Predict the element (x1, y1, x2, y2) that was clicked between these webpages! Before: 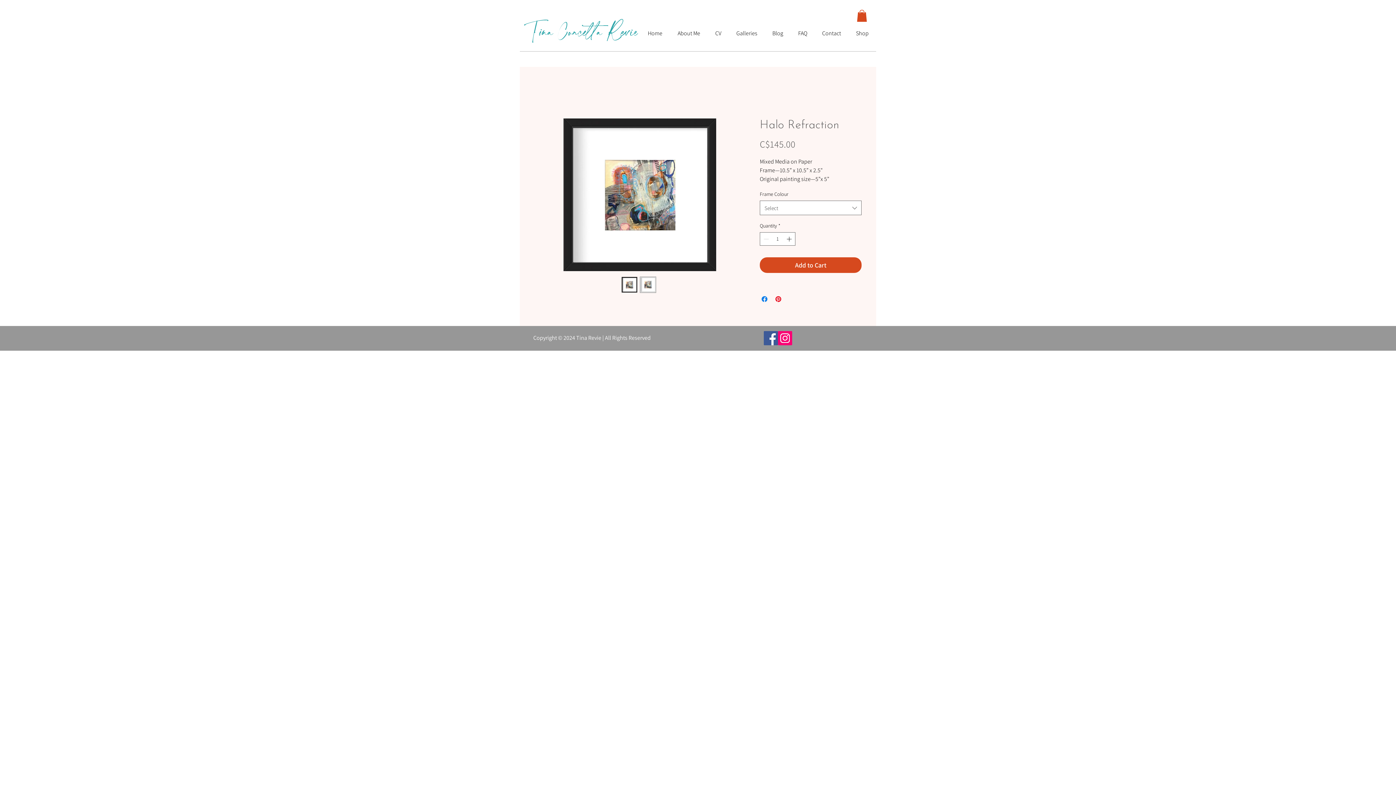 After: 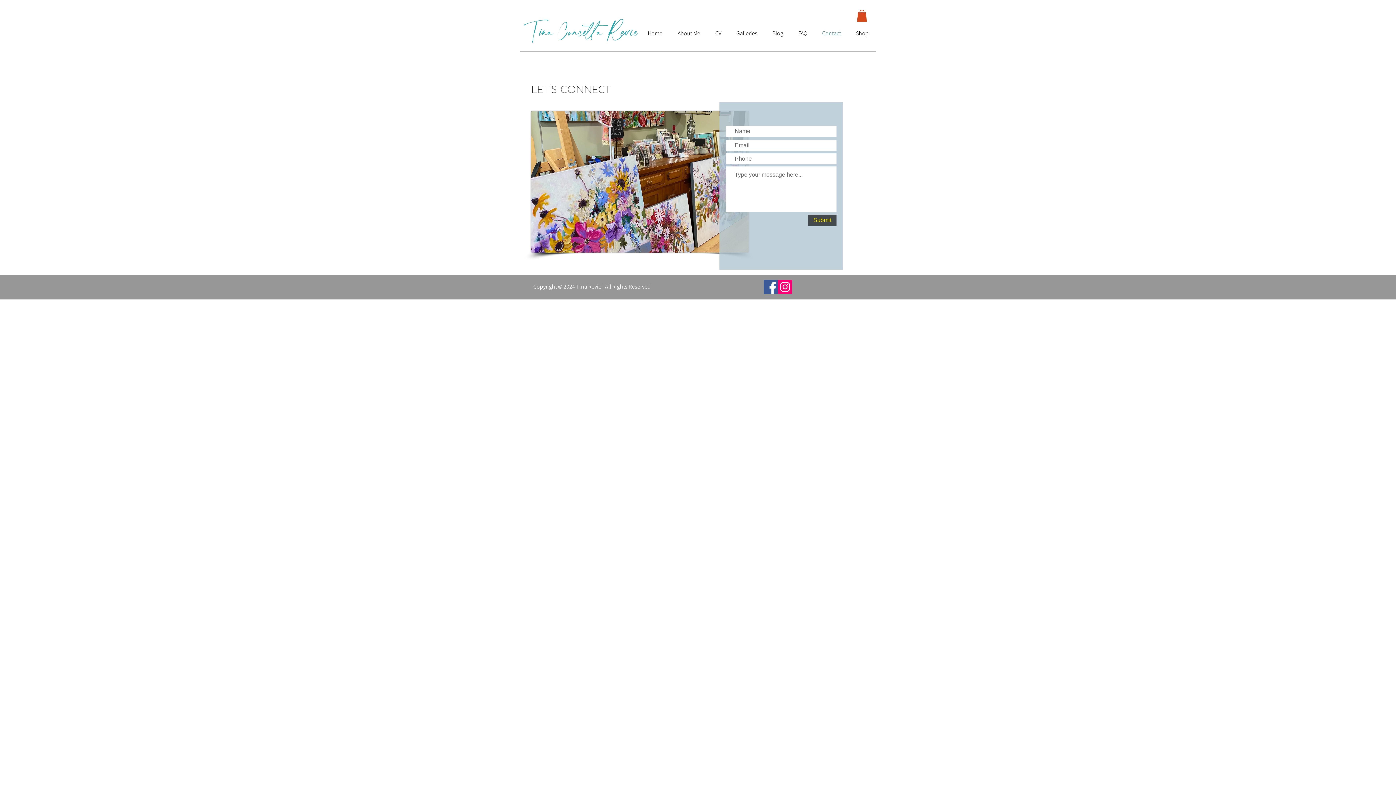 Action: label: Contact bbox: (814, 27, 848, 39)